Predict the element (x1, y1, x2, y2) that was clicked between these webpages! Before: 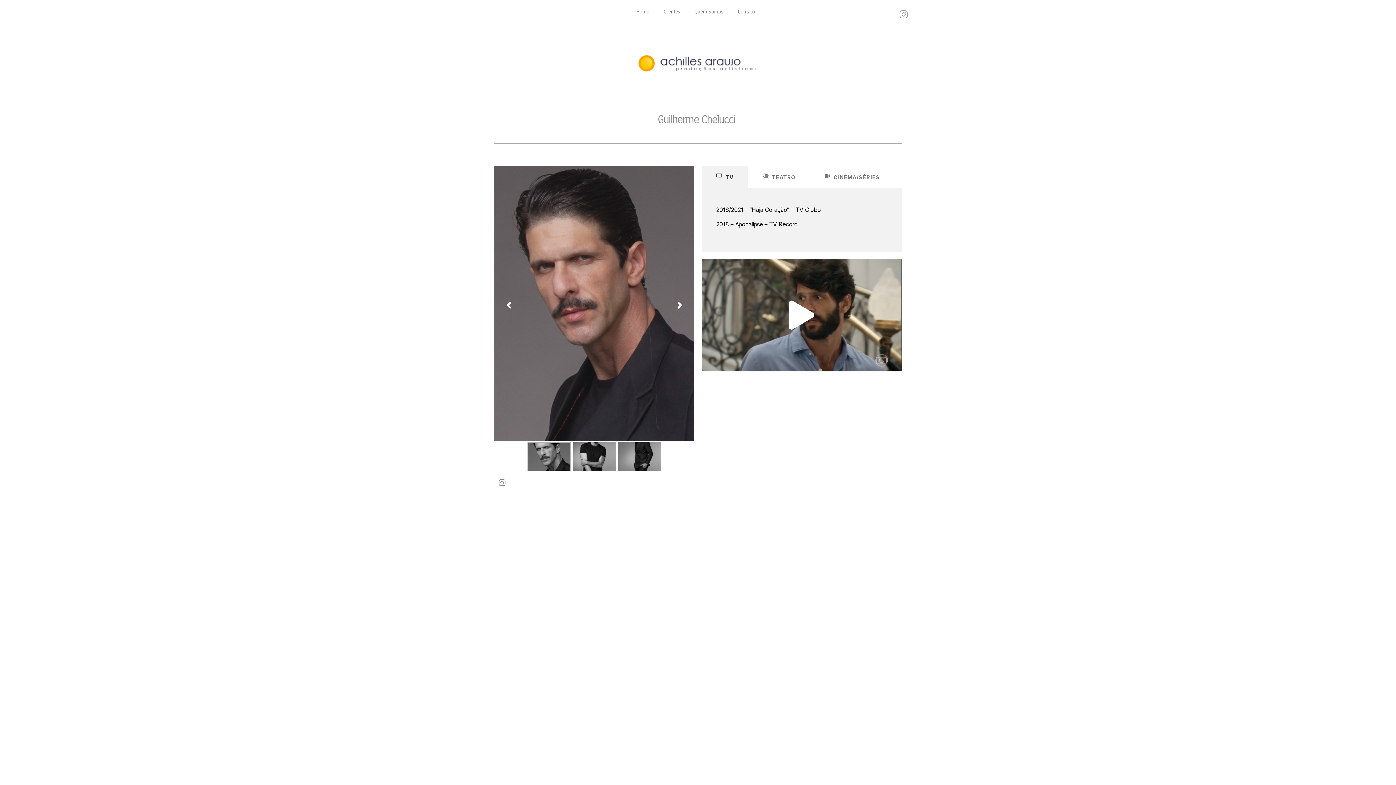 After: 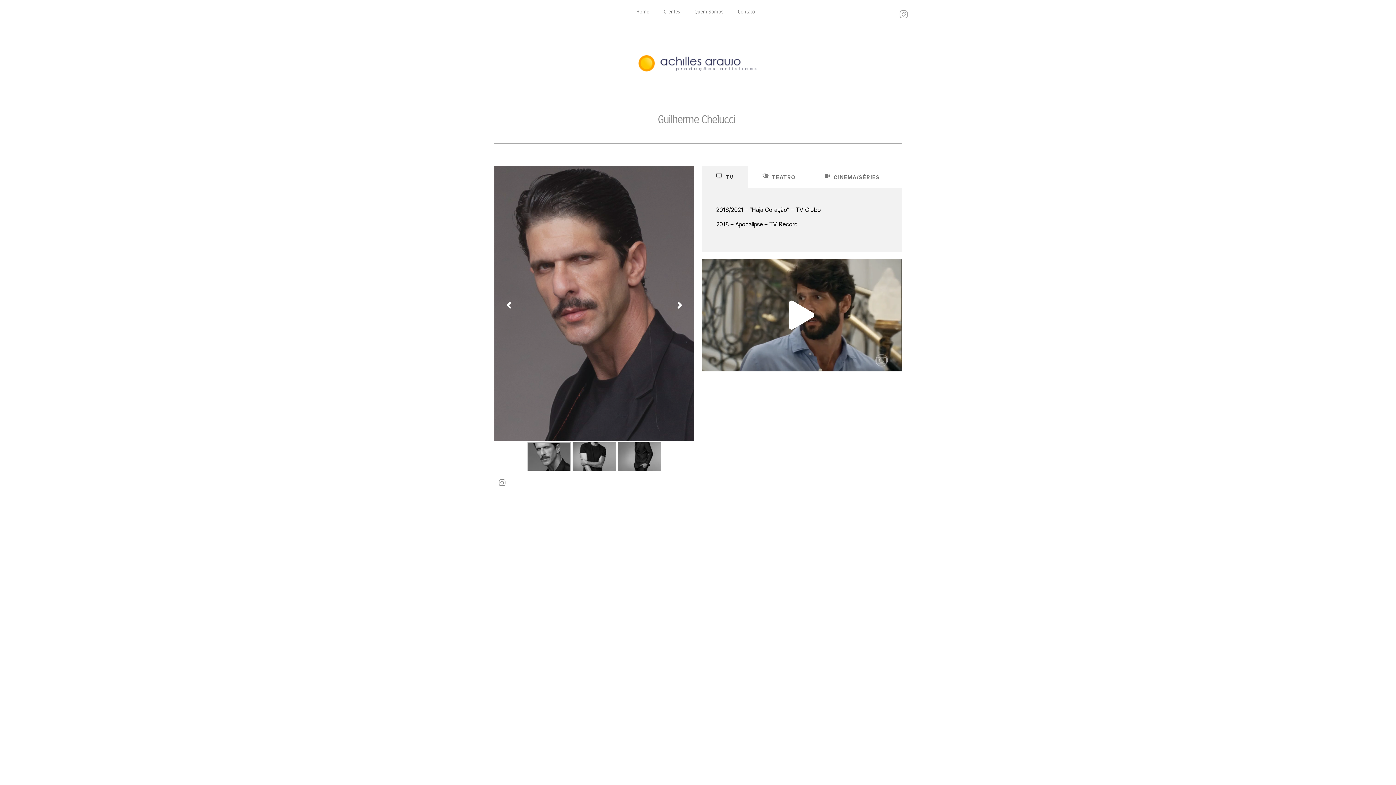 Action: bbox: (701, 165, 748, 188) label: TV